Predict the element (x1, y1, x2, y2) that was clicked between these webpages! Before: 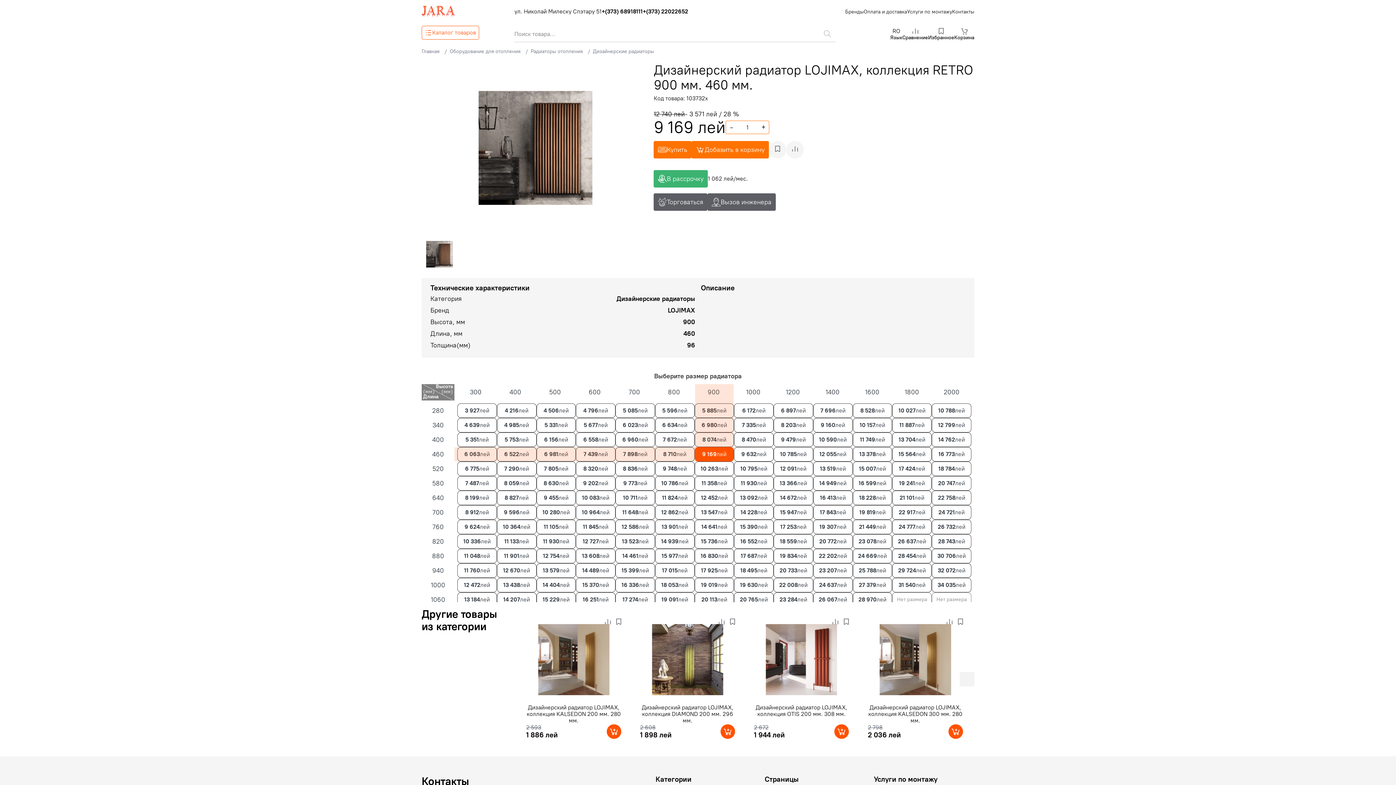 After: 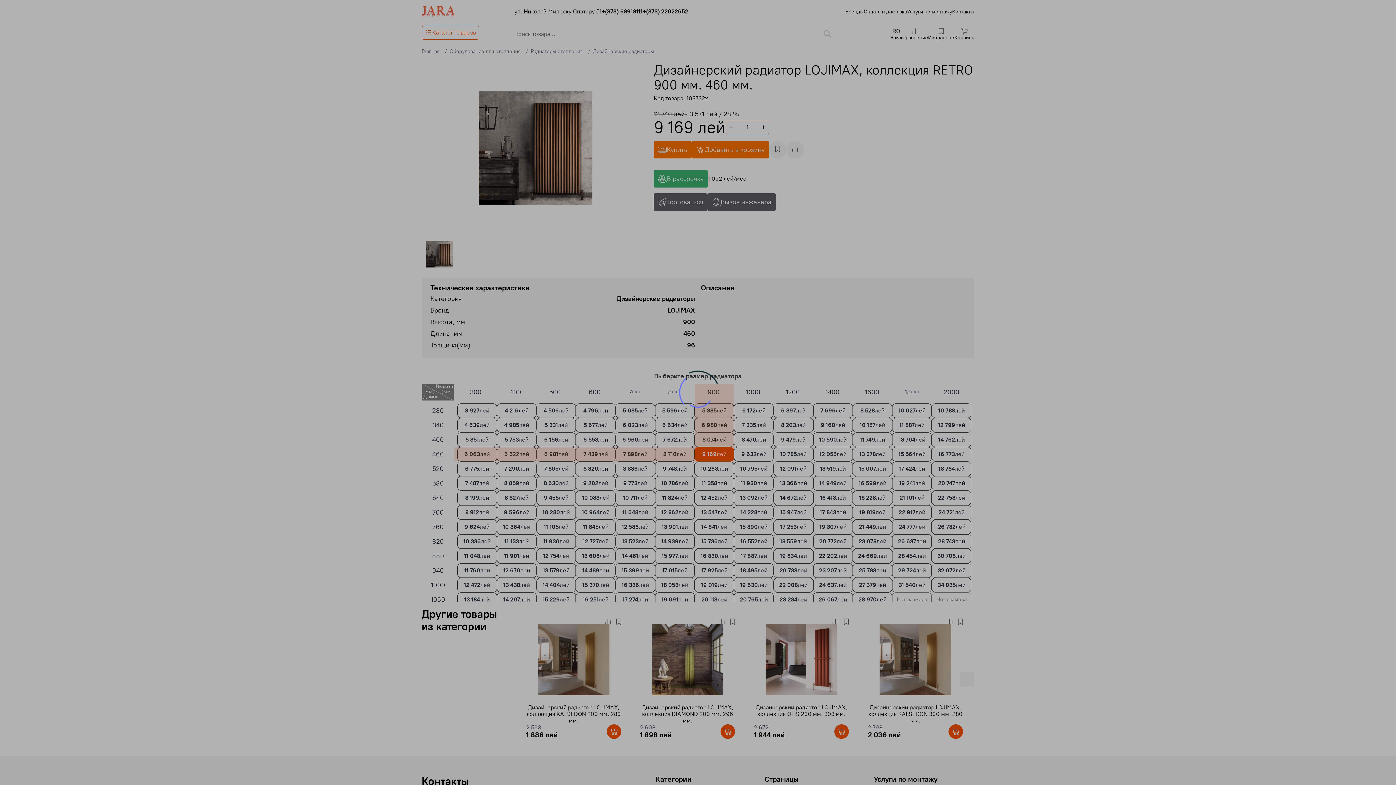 Action: bbox: (830, 616, 841, 627) label: Добавить к сравнению